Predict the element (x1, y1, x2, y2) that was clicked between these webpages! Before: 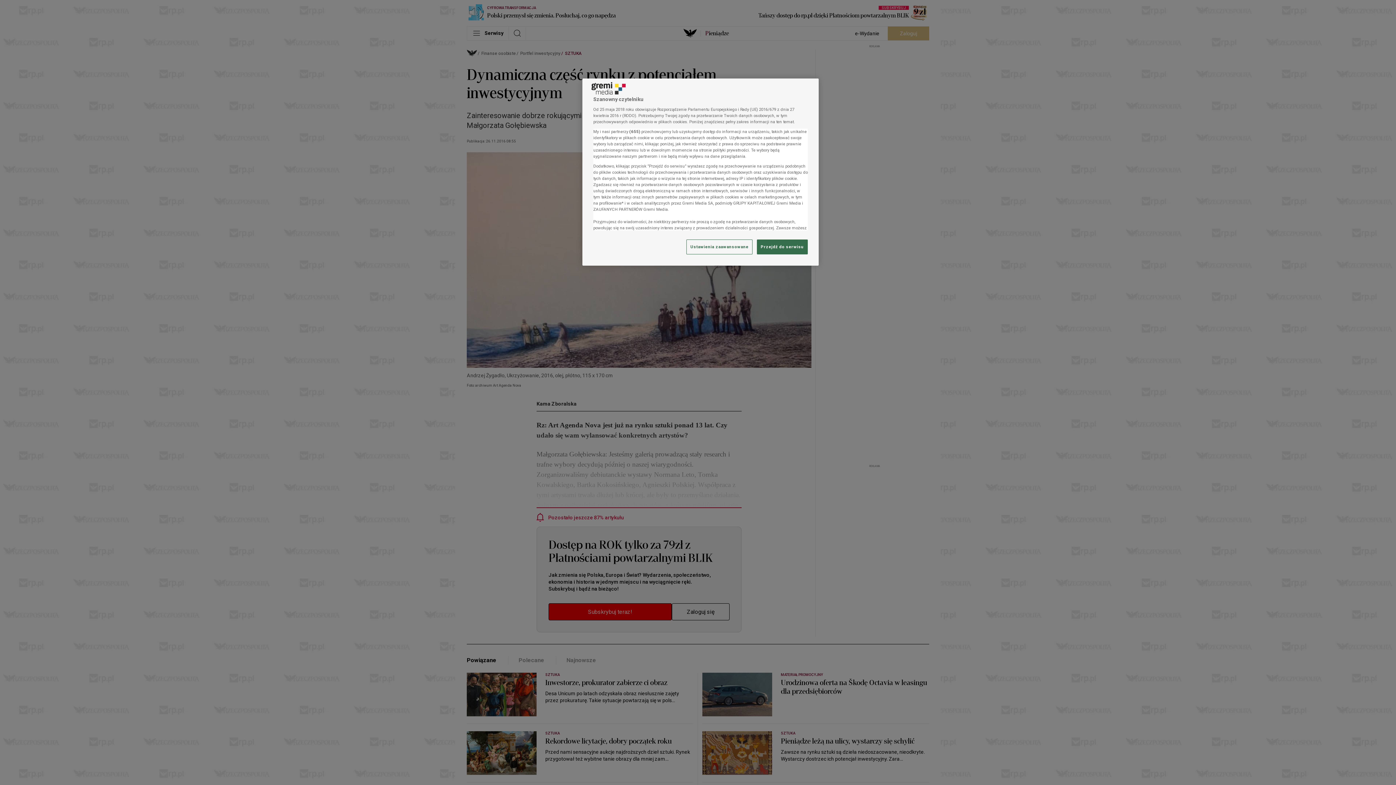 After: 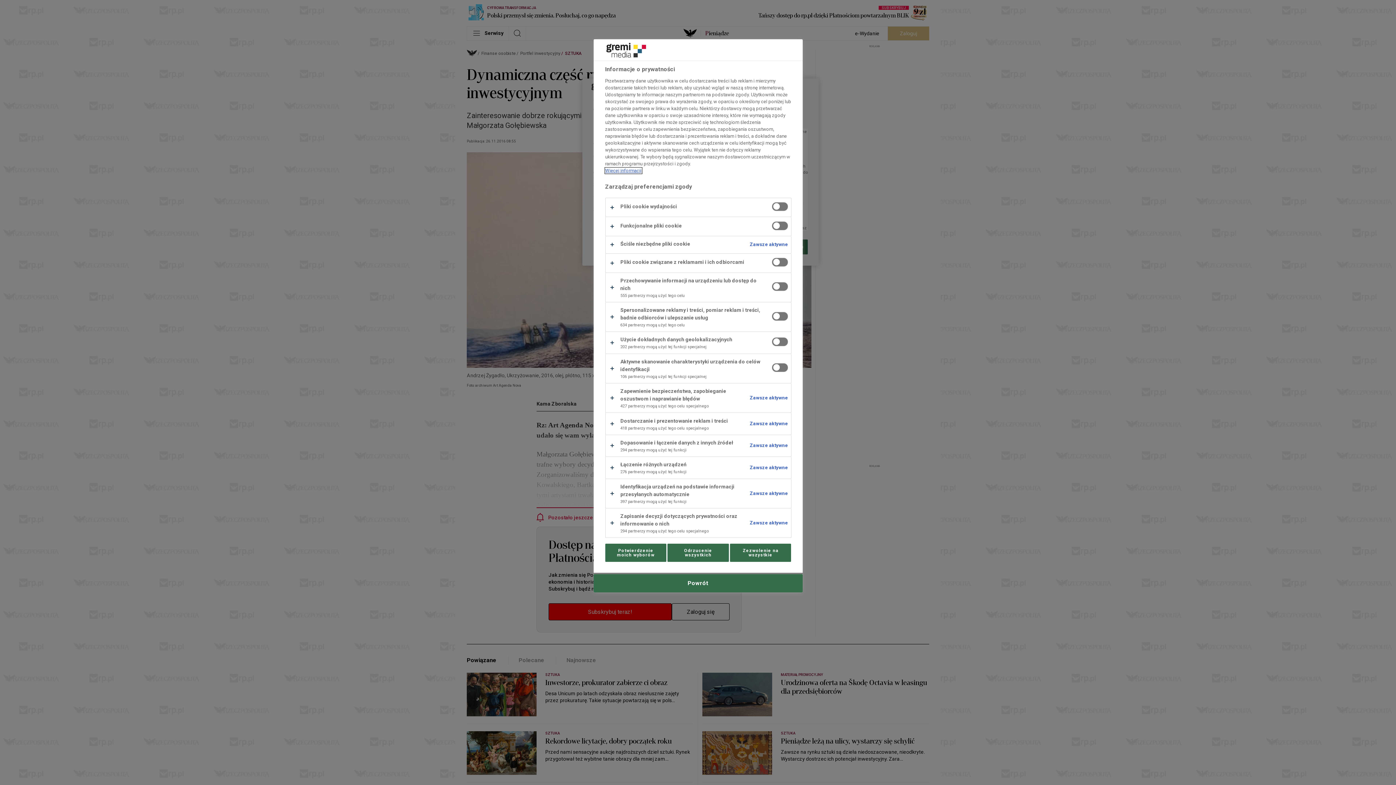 Action: bbox: (686, 239, 752, 254) label: Ustawienia zaawansowane, otwiera okno dialogowe centrum preferencji